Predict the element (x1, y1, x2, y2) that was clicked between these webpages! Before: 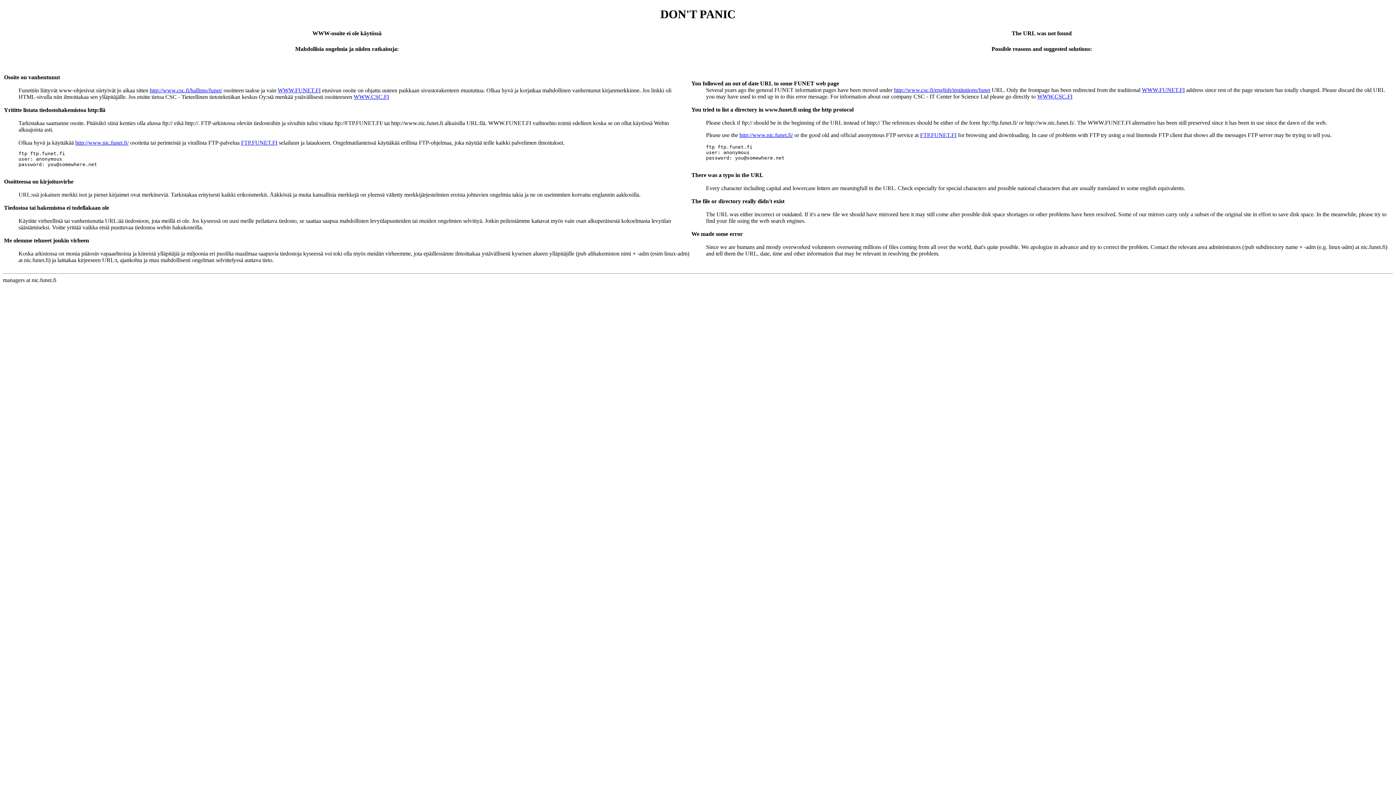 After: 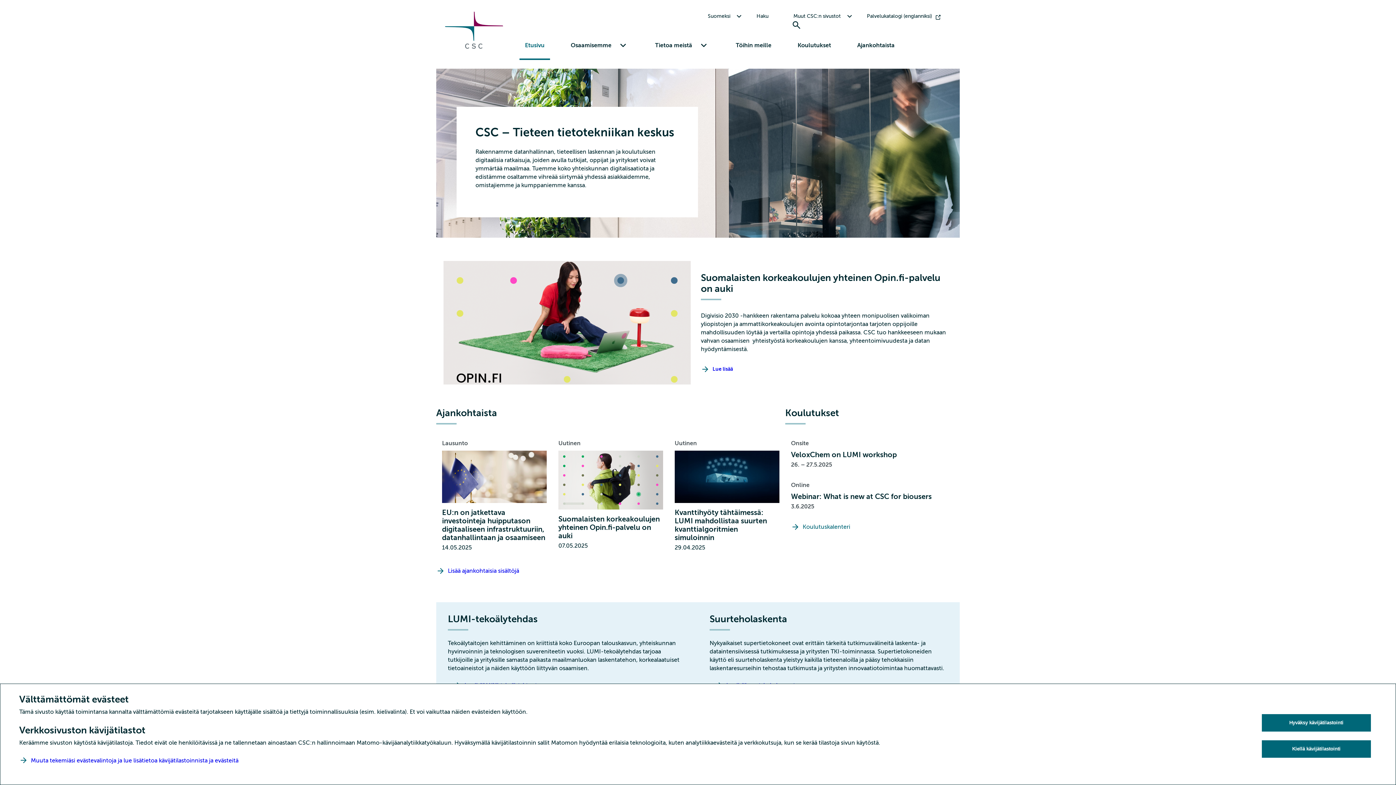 Action: label: WWW.CSC.FI bbox: (1037, 93, 1072, 99)